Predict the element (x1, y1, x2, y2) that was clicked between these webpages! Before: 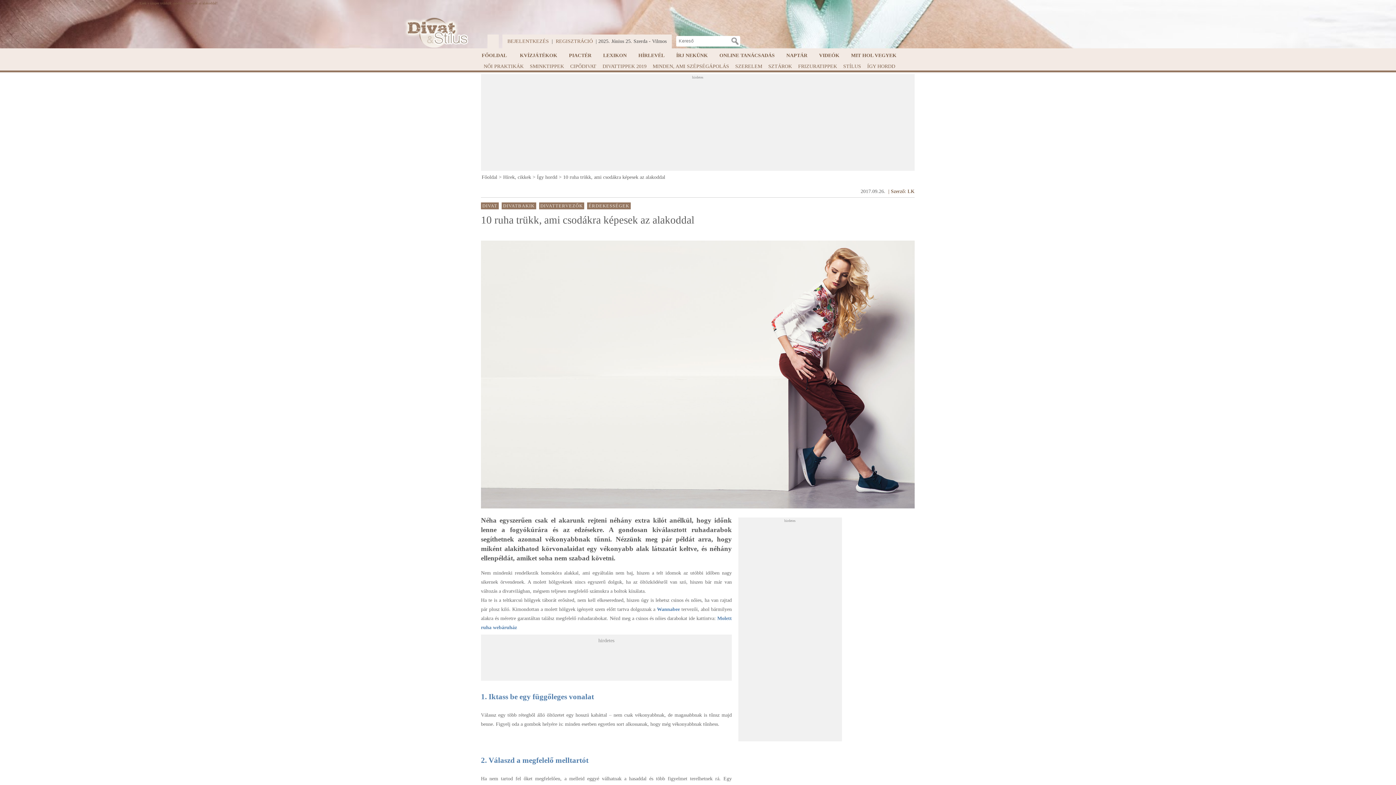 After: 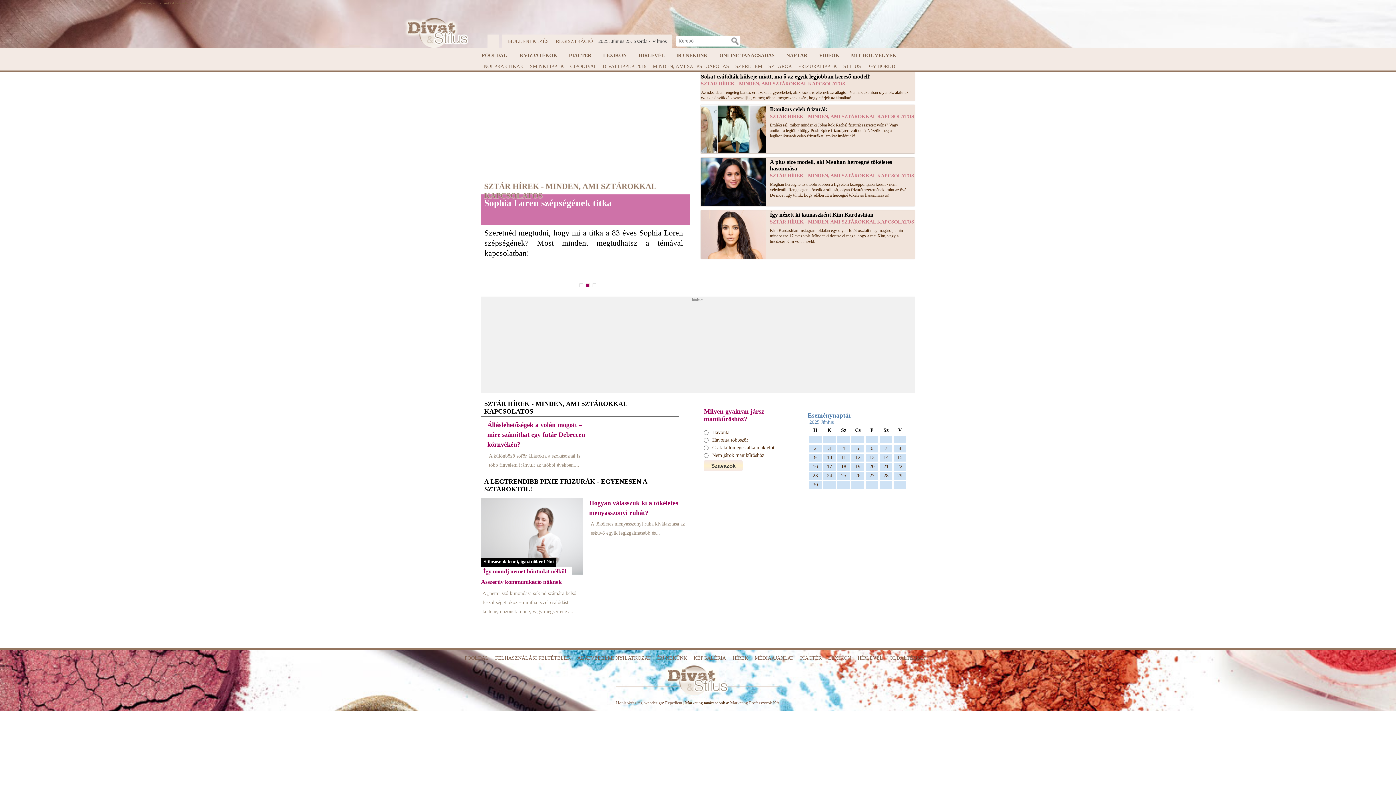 Action: label: SZTÁROK bbox: (766, 62, 794, 70)